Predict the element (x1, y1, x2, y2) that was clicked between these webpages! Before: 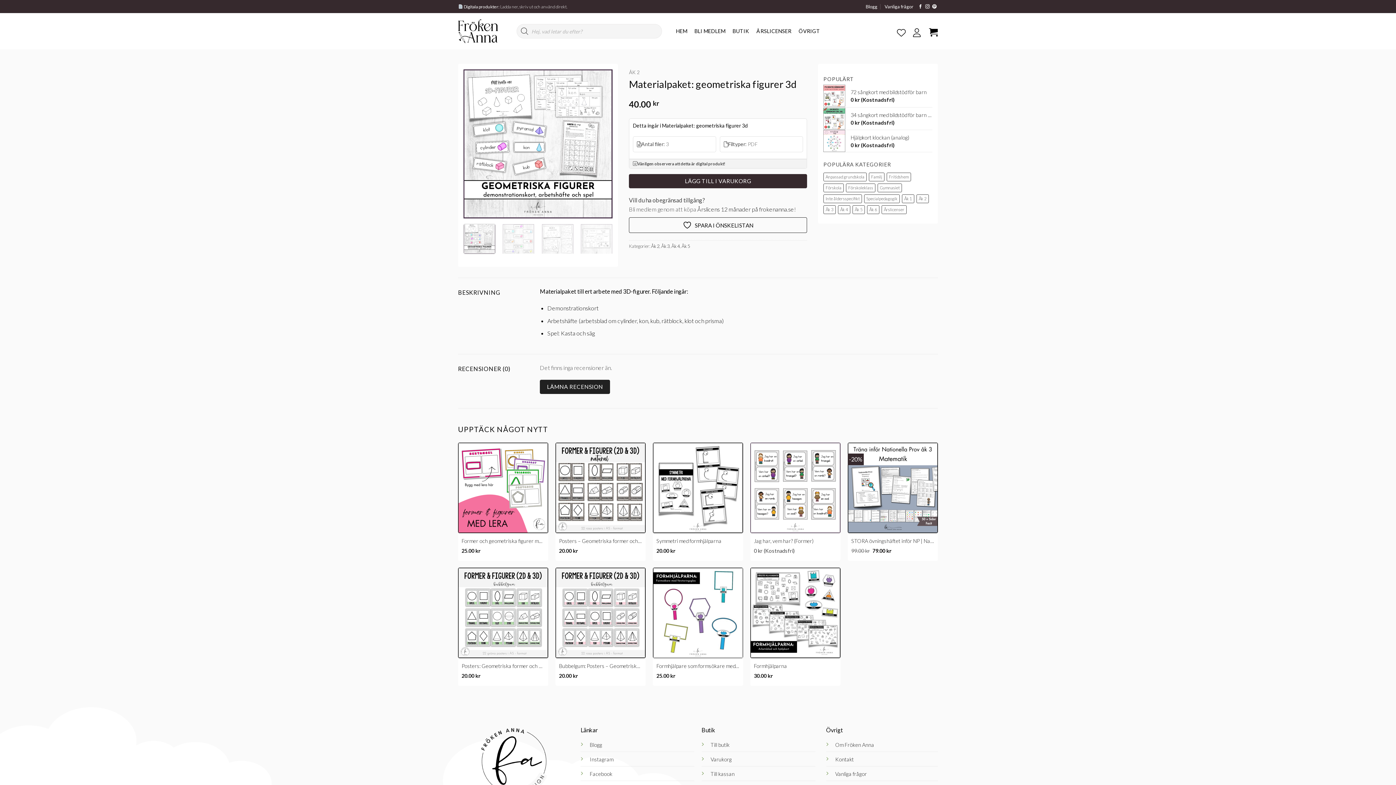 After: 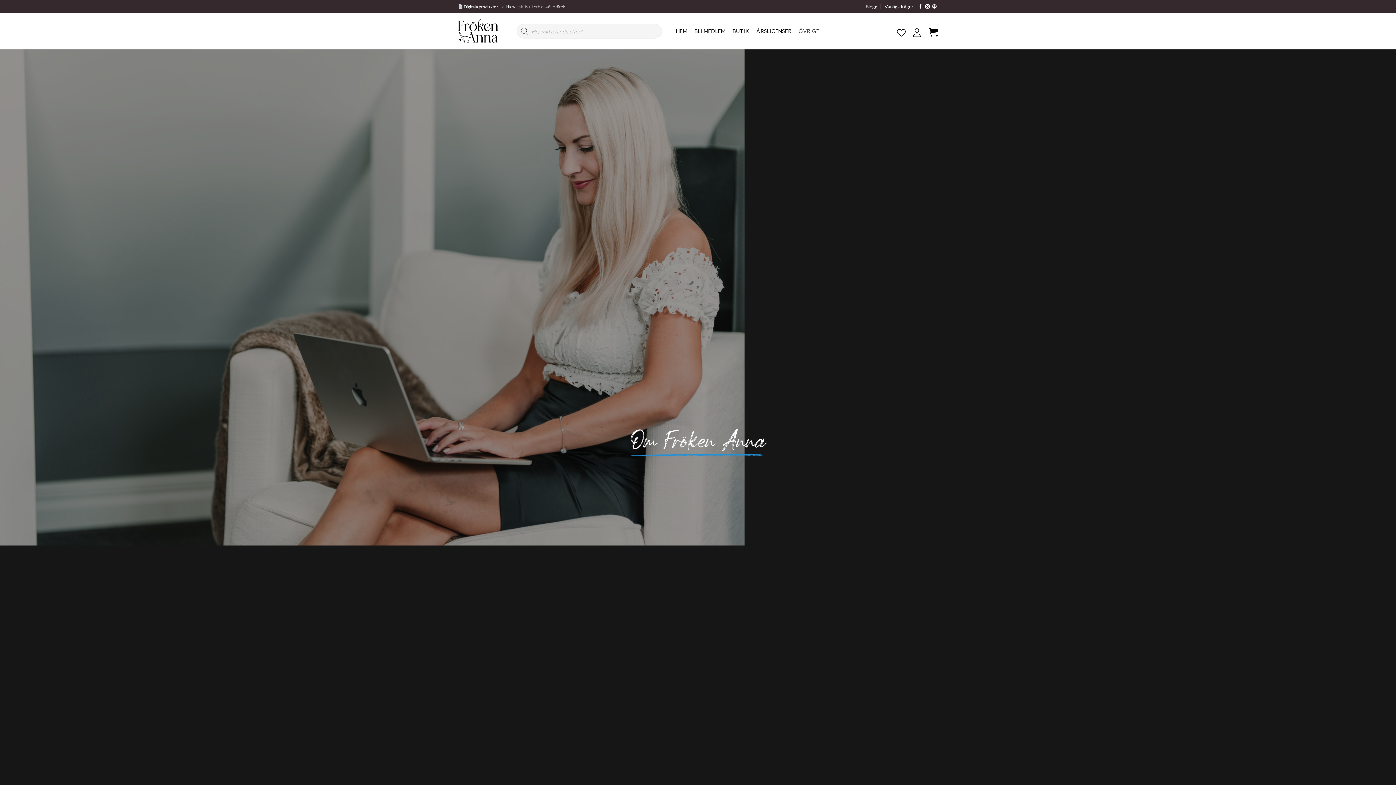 Action: label: Om Fröken Anna bbox: (835, 742, 874, 748)